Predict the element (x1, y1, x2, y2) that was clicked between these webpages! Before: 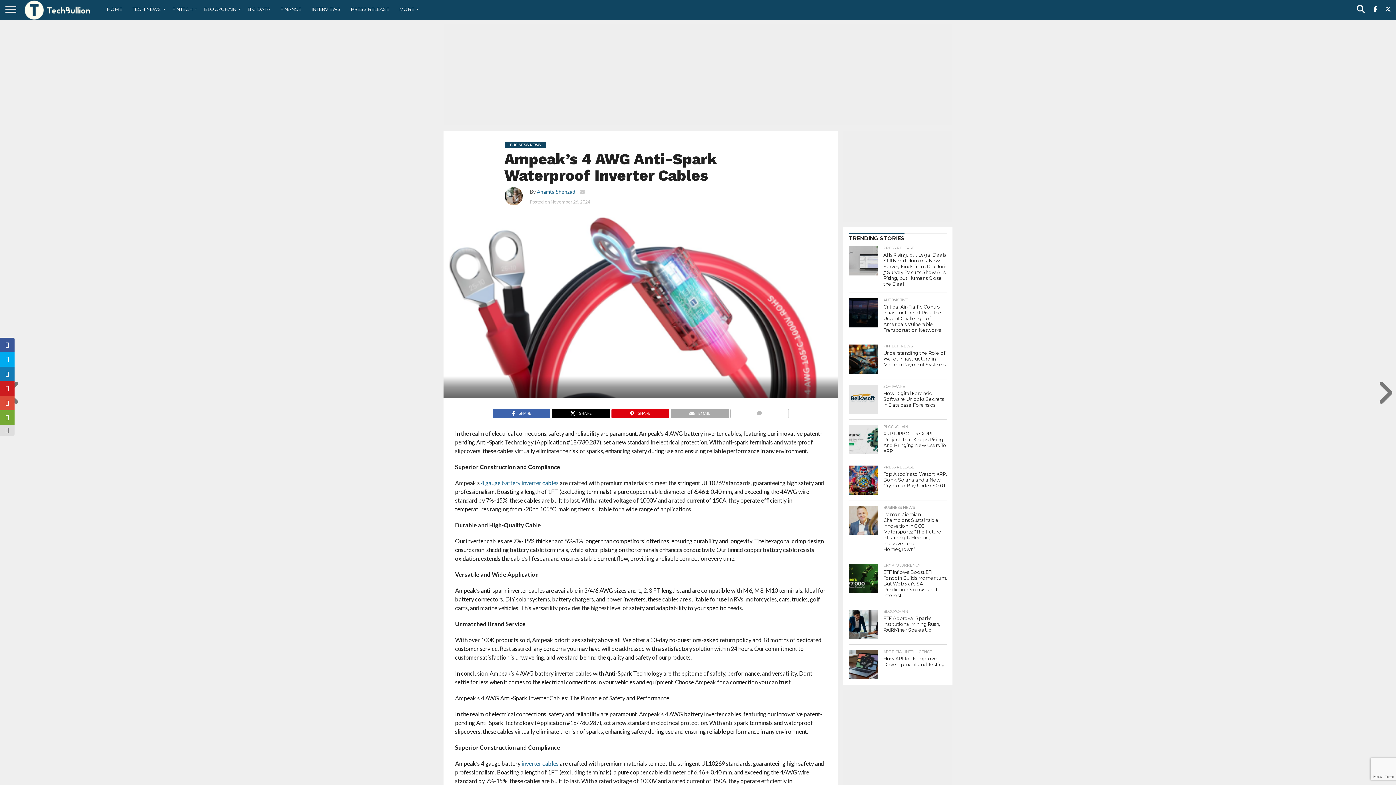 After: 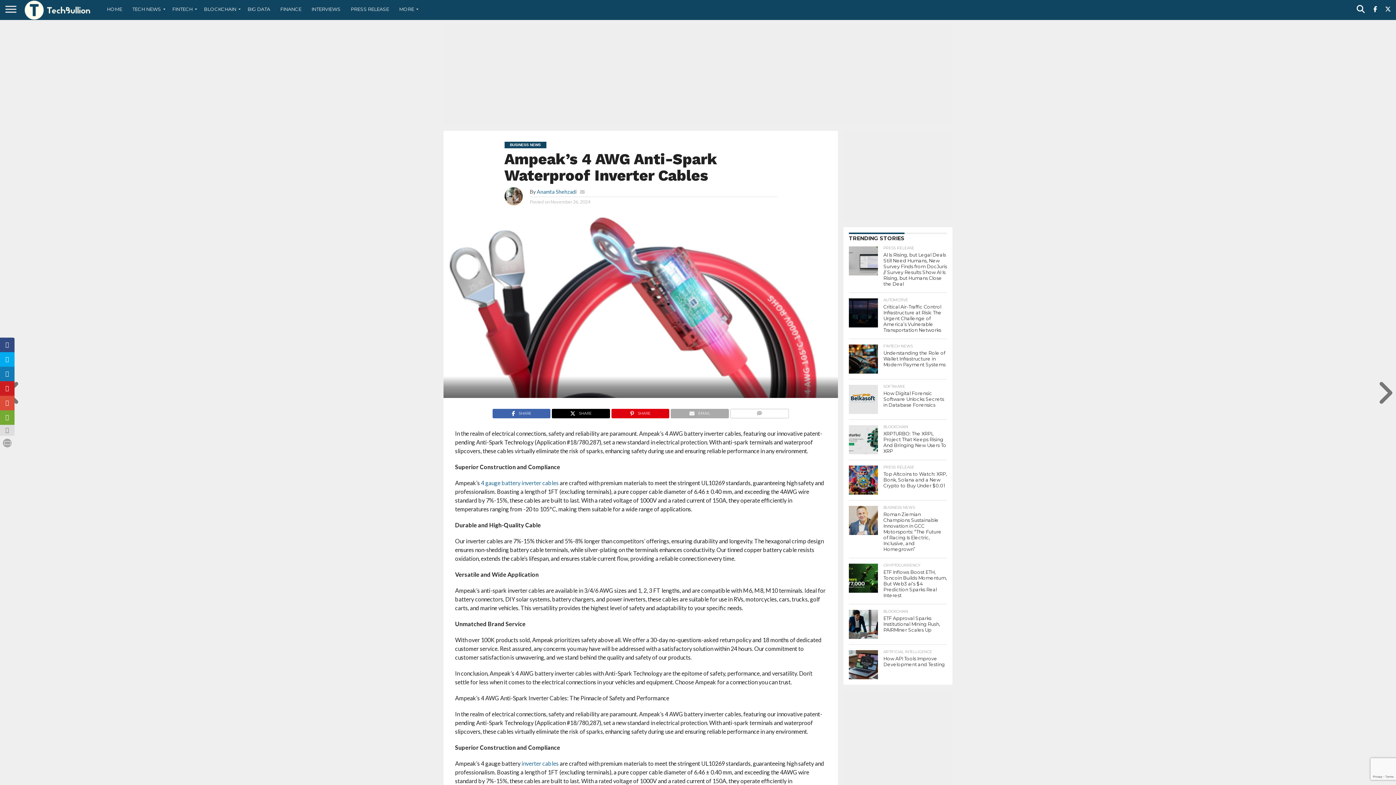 Action: bbox: (0, 337, 14, 352)